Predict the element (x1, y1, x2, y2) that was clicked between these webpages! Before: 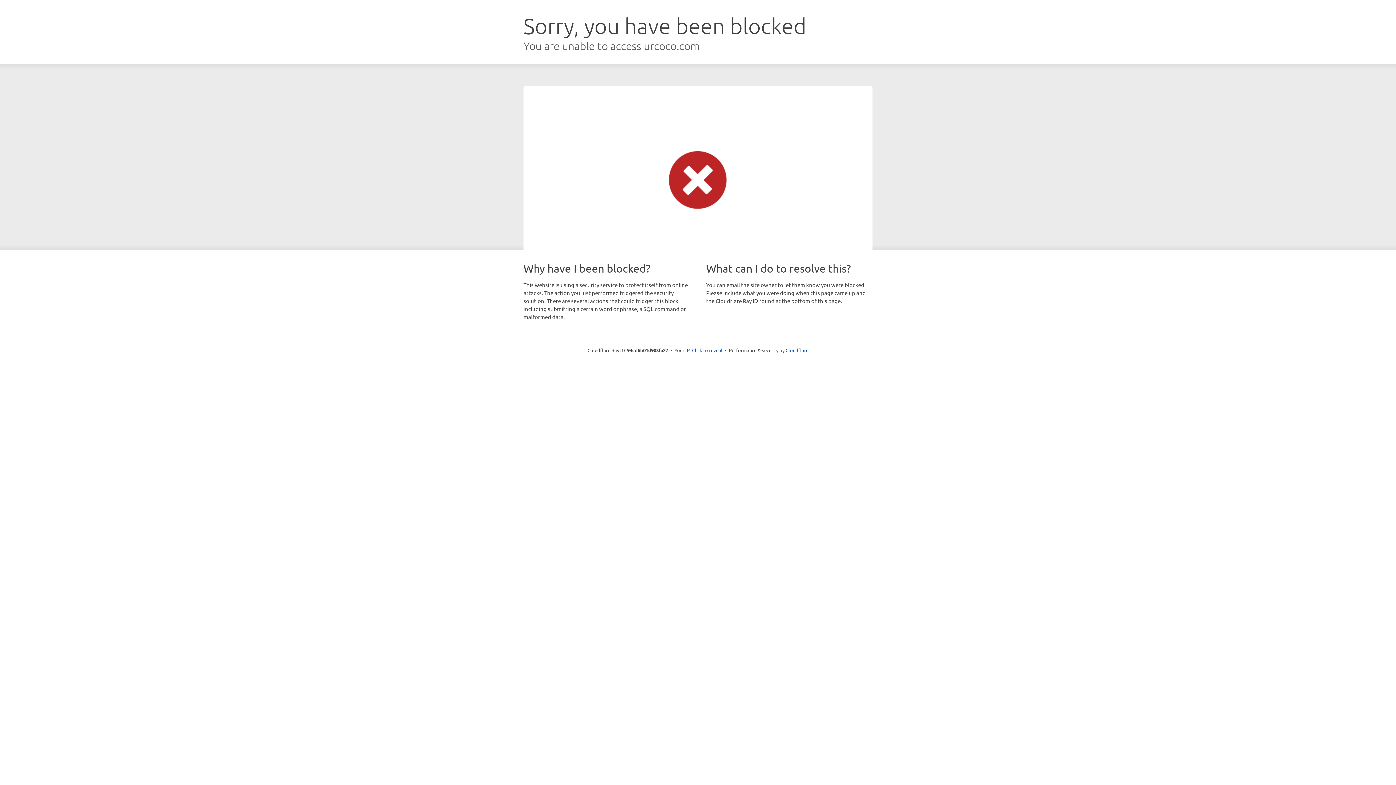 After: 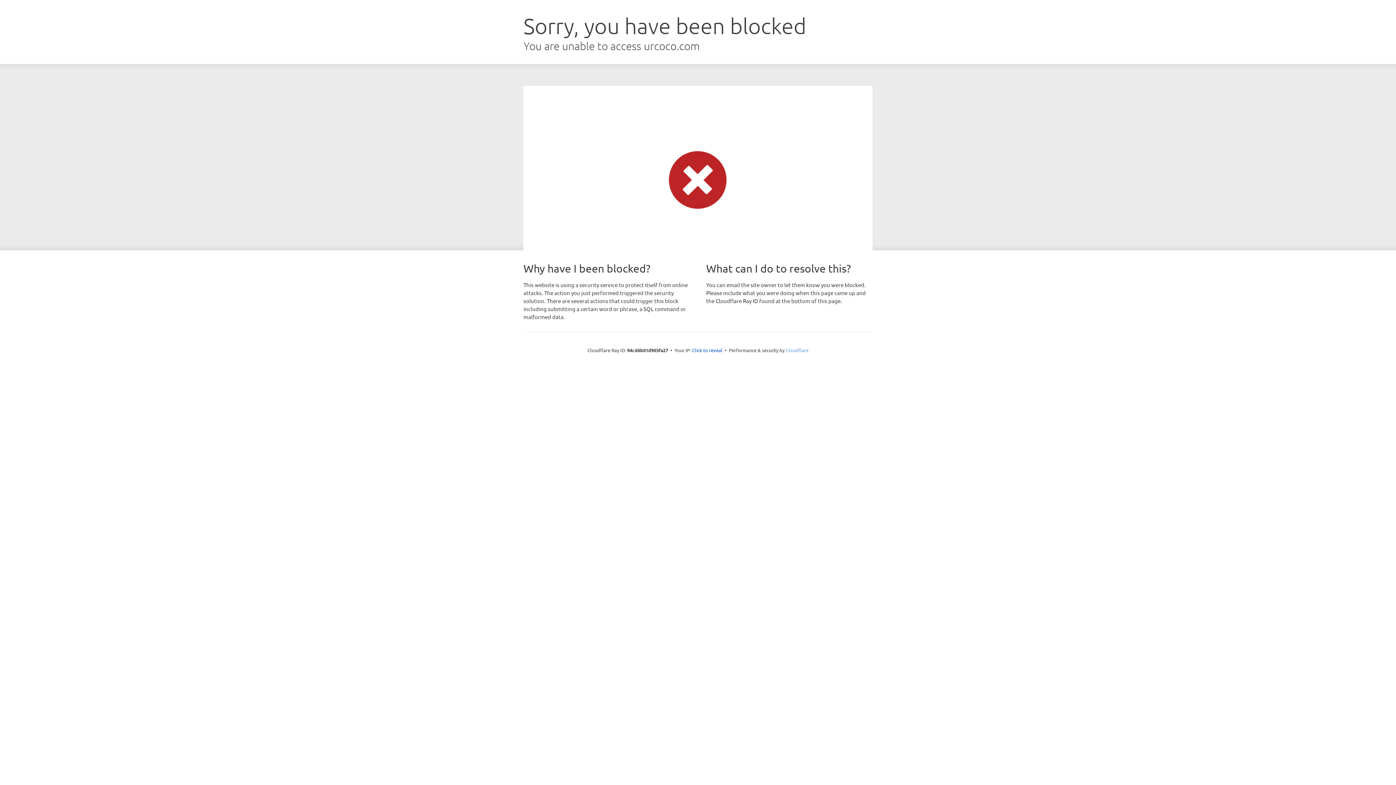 Action: label: Cloudflare bbox: (785, 347, 808, 353)